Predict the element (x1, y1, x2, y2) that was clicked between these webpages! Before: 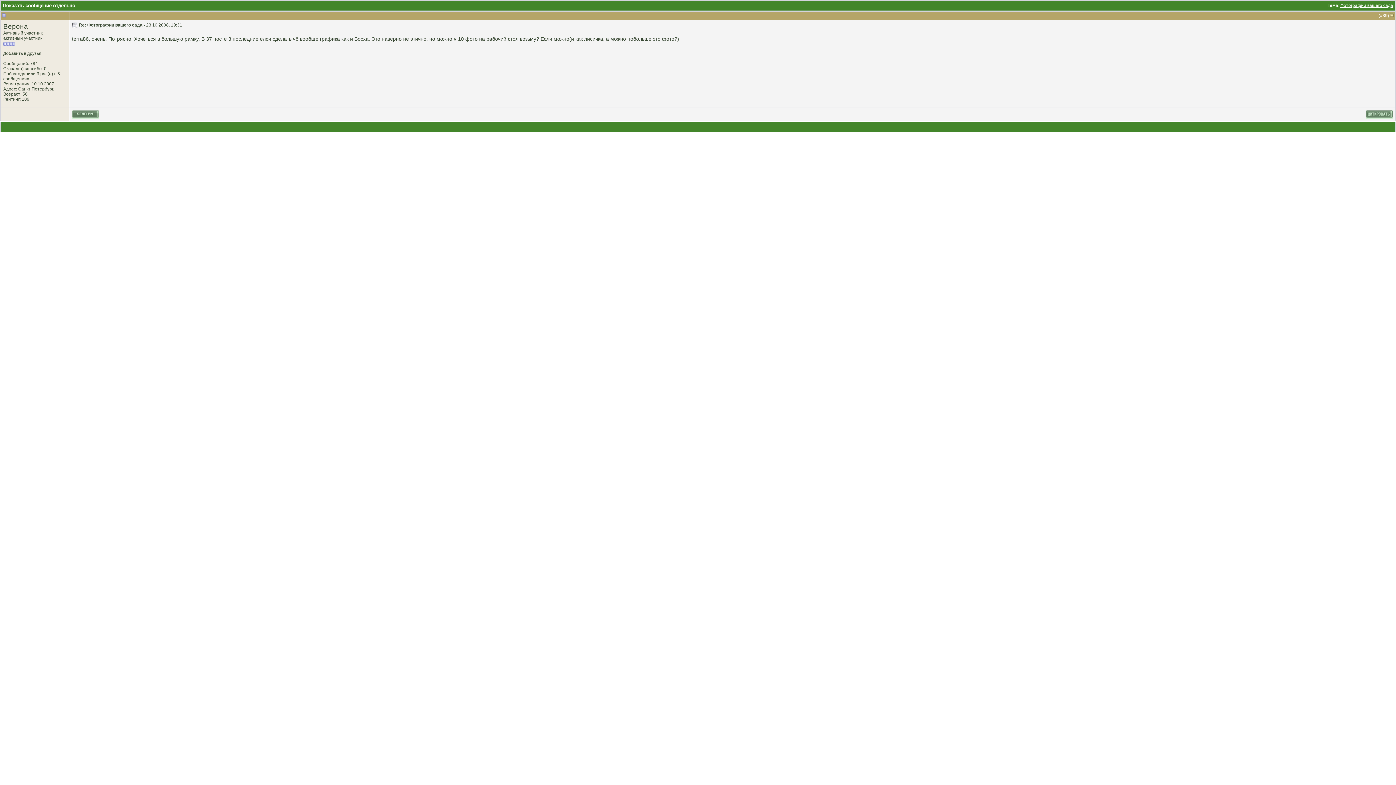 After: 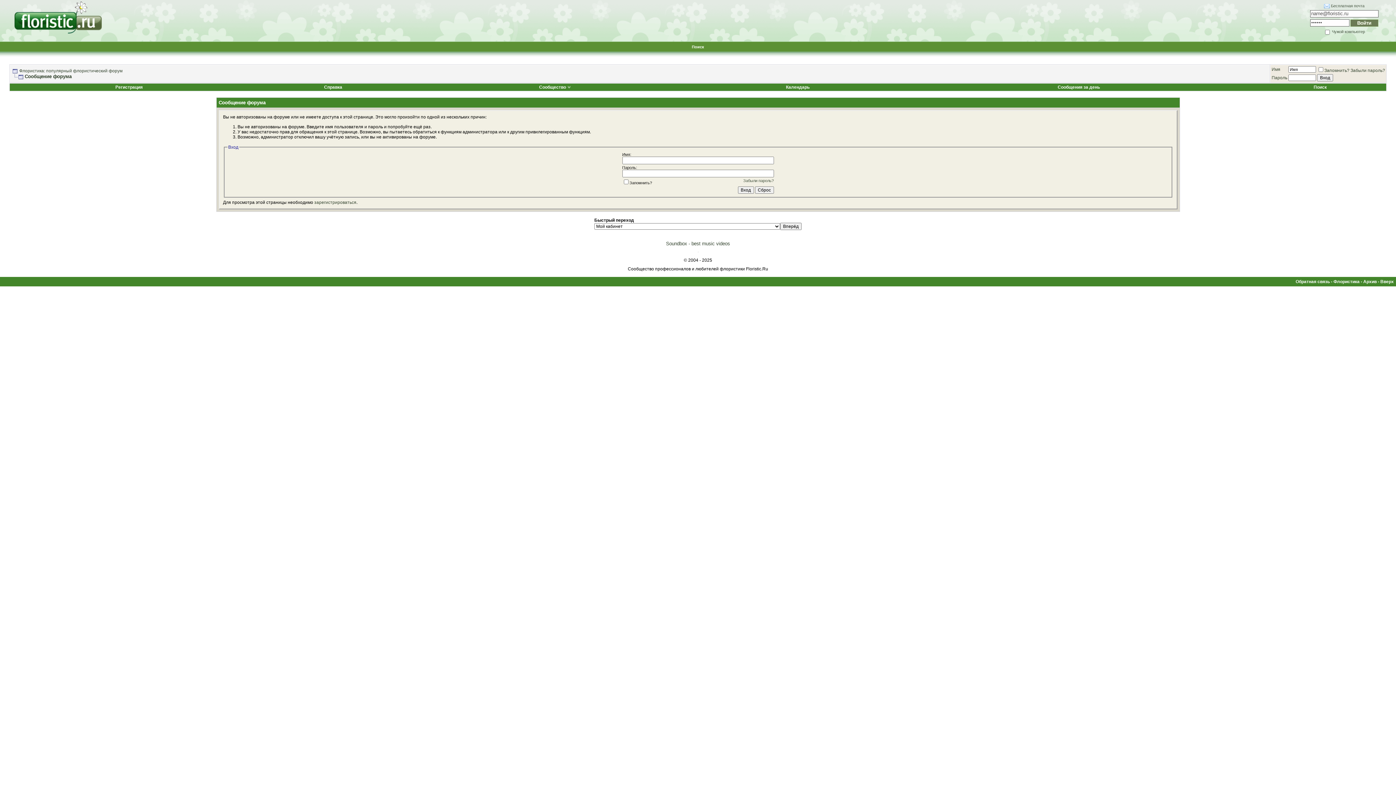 Action: bbox: (3, 50, 41, 56) label: Добавить в друзья